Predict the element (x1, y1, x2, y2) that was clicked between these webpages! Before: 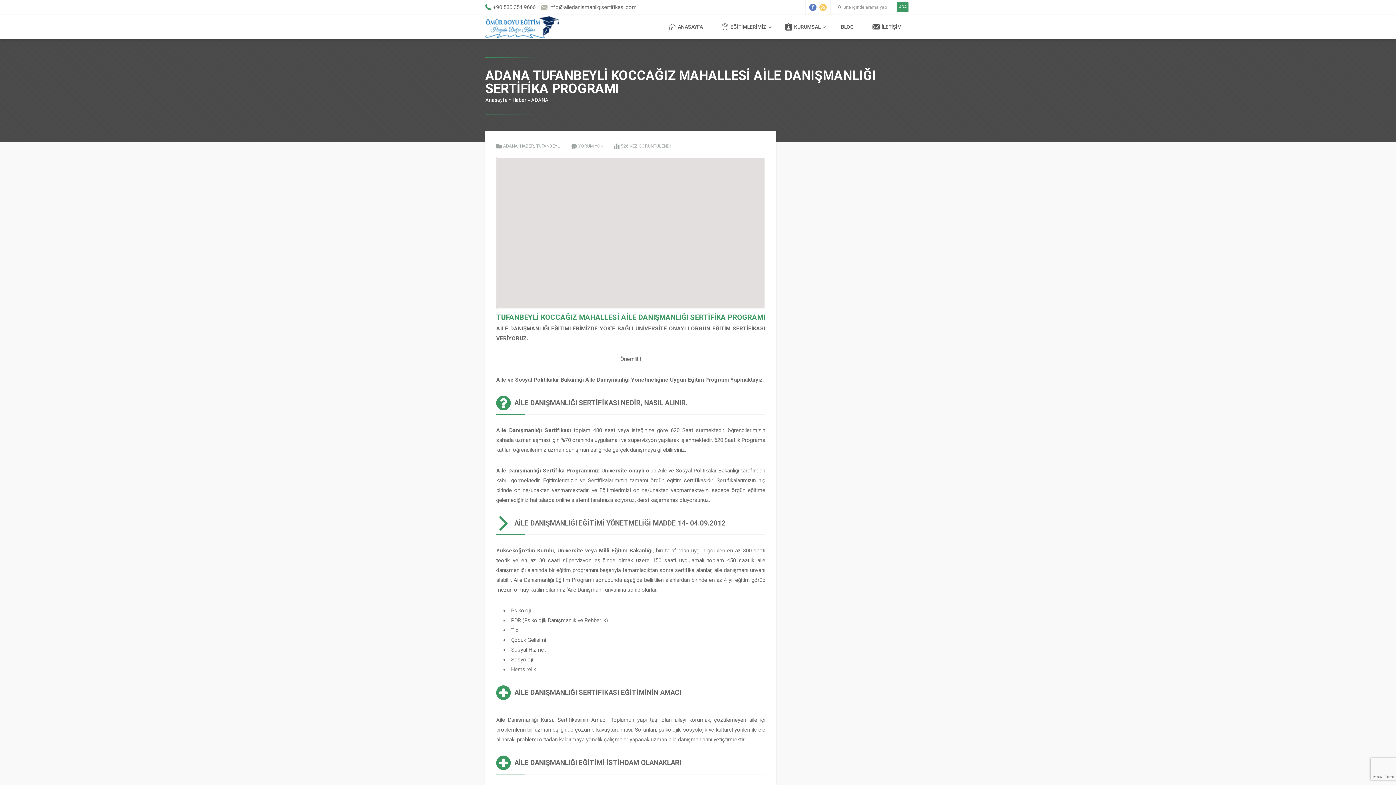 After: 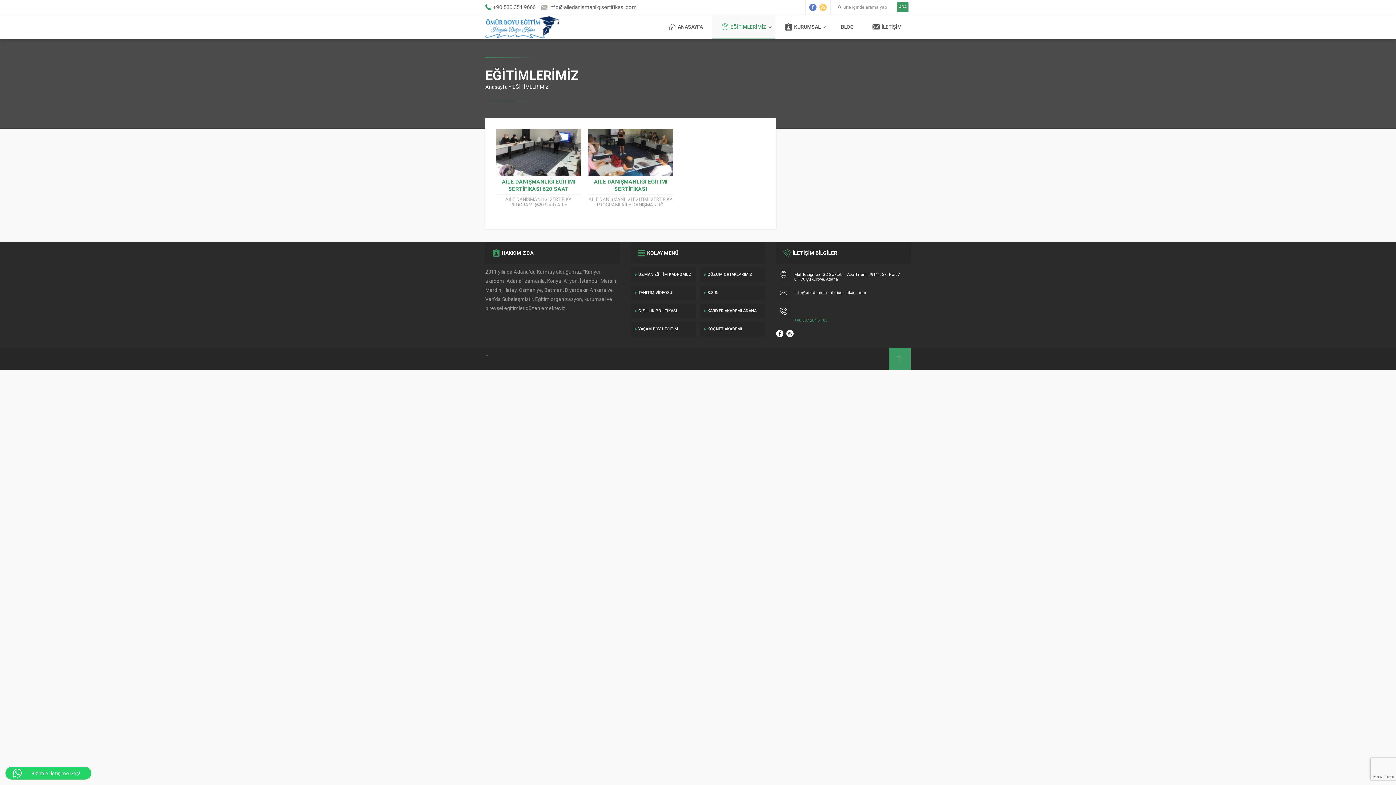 Action: label: EĞİTİMLERİMİZ bbox: (712, 15, 775, 38)